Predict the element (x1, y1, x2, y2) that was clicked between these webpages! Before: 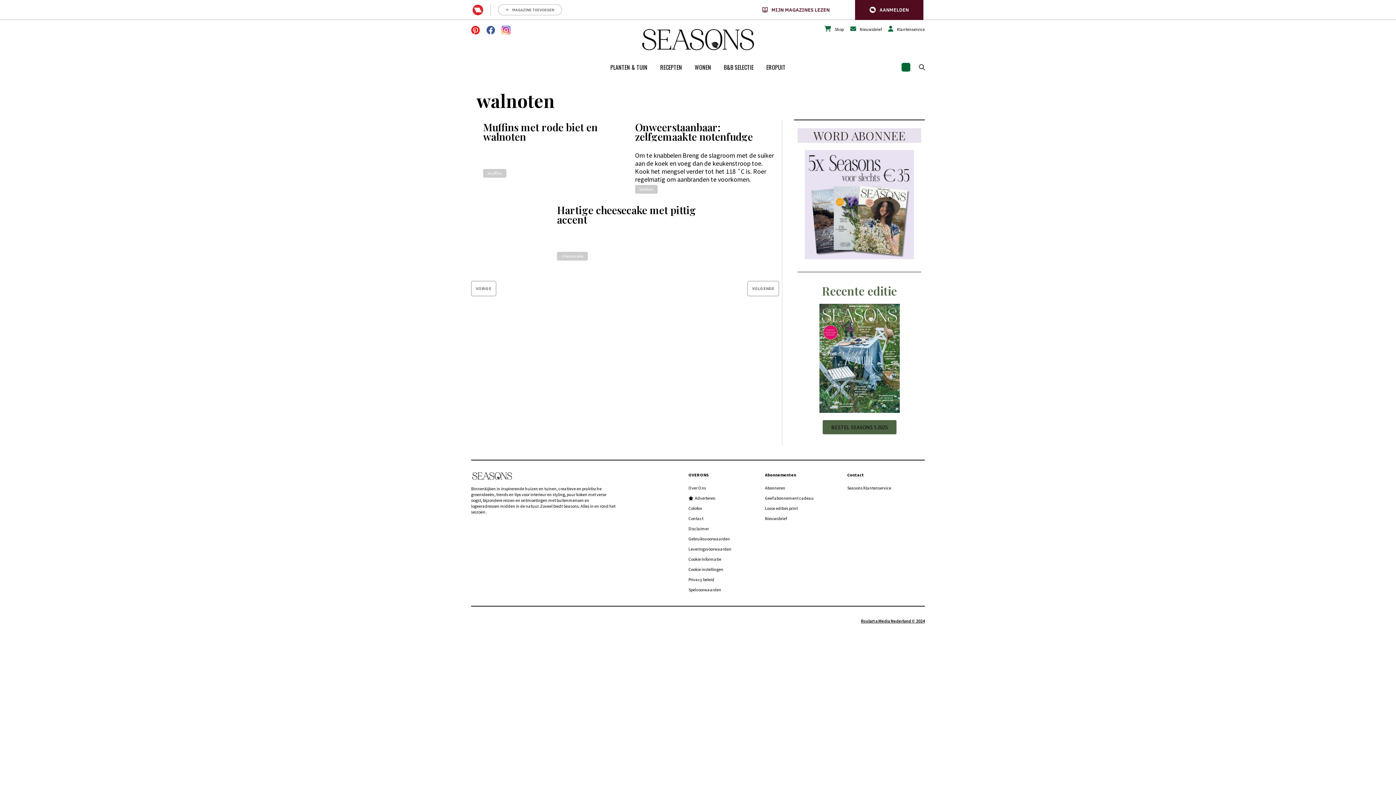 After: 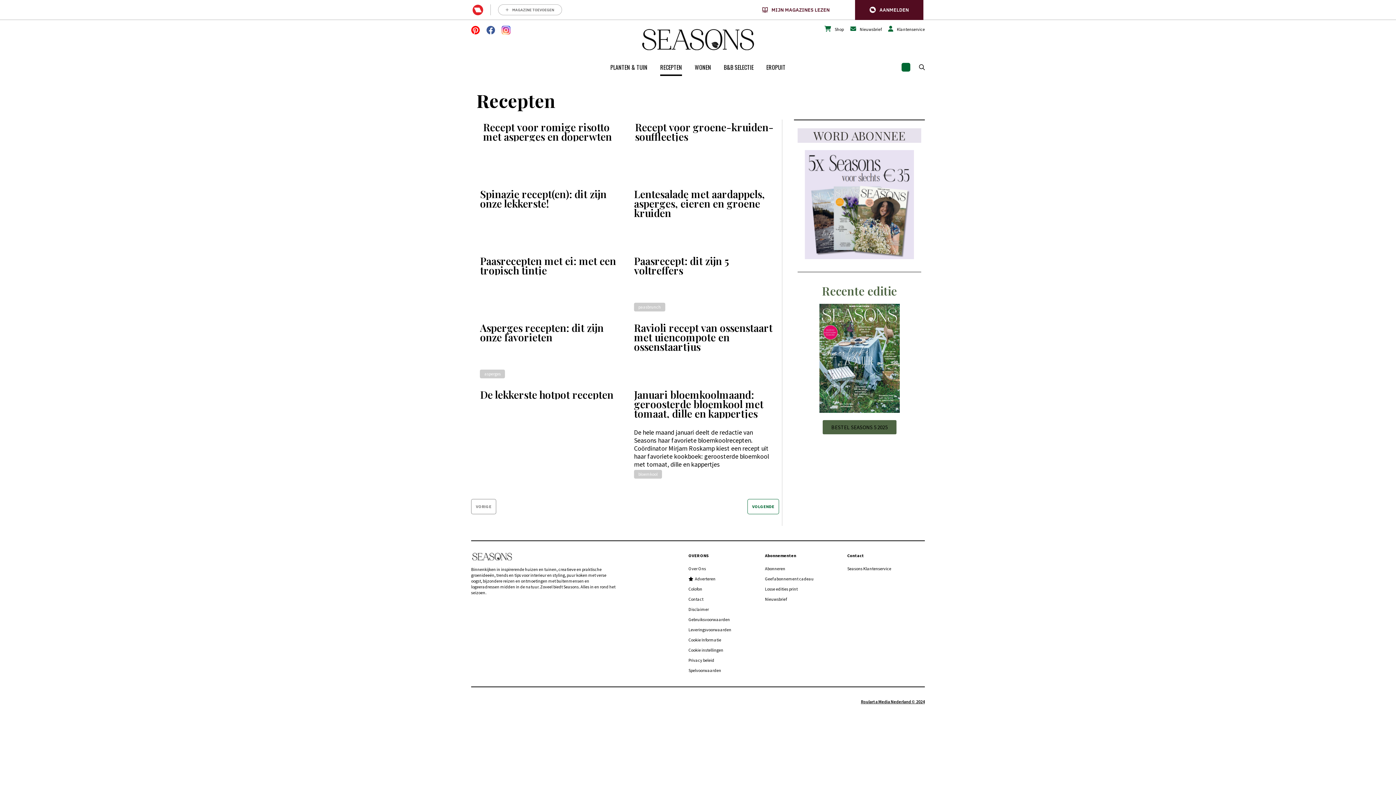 Action: label: RECEPTEN bbox: (660, 62, 682, 71)